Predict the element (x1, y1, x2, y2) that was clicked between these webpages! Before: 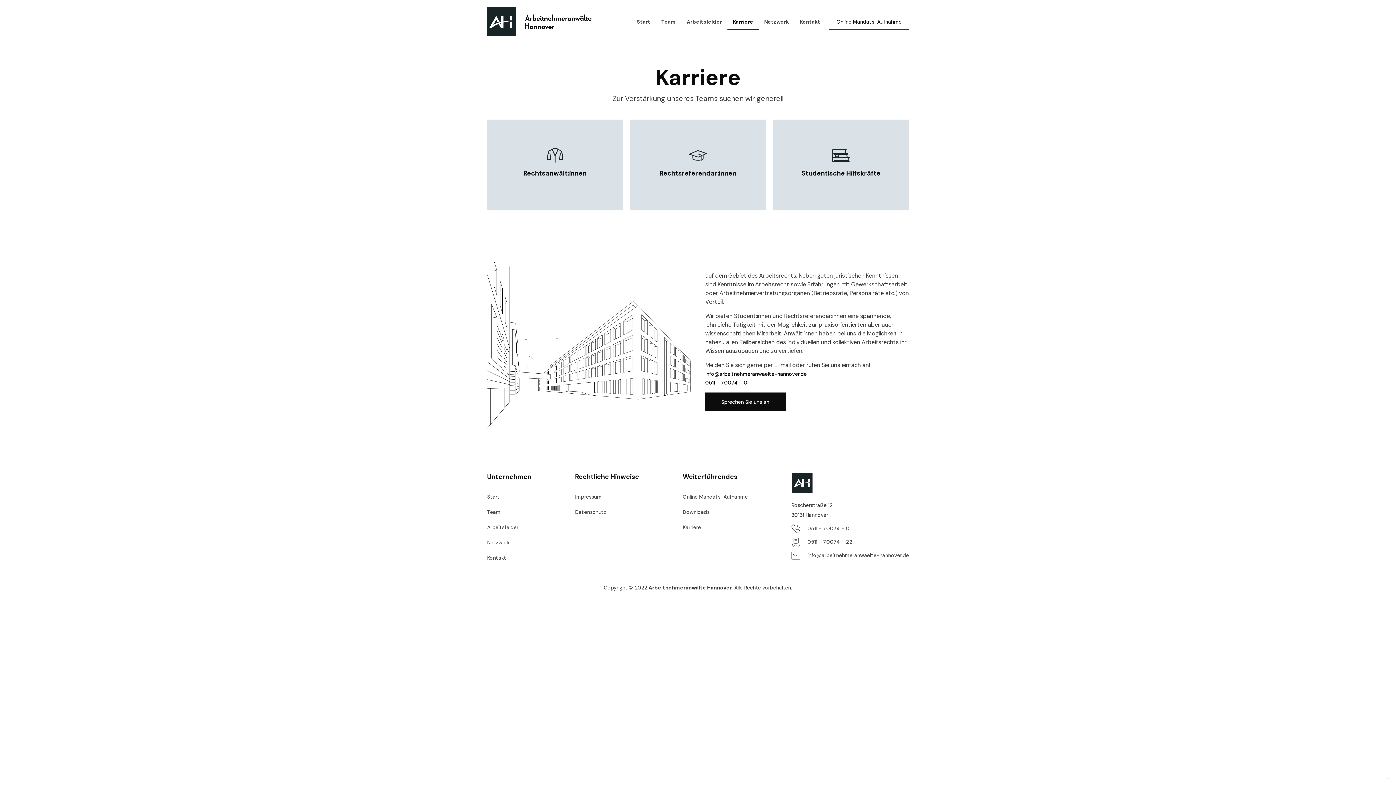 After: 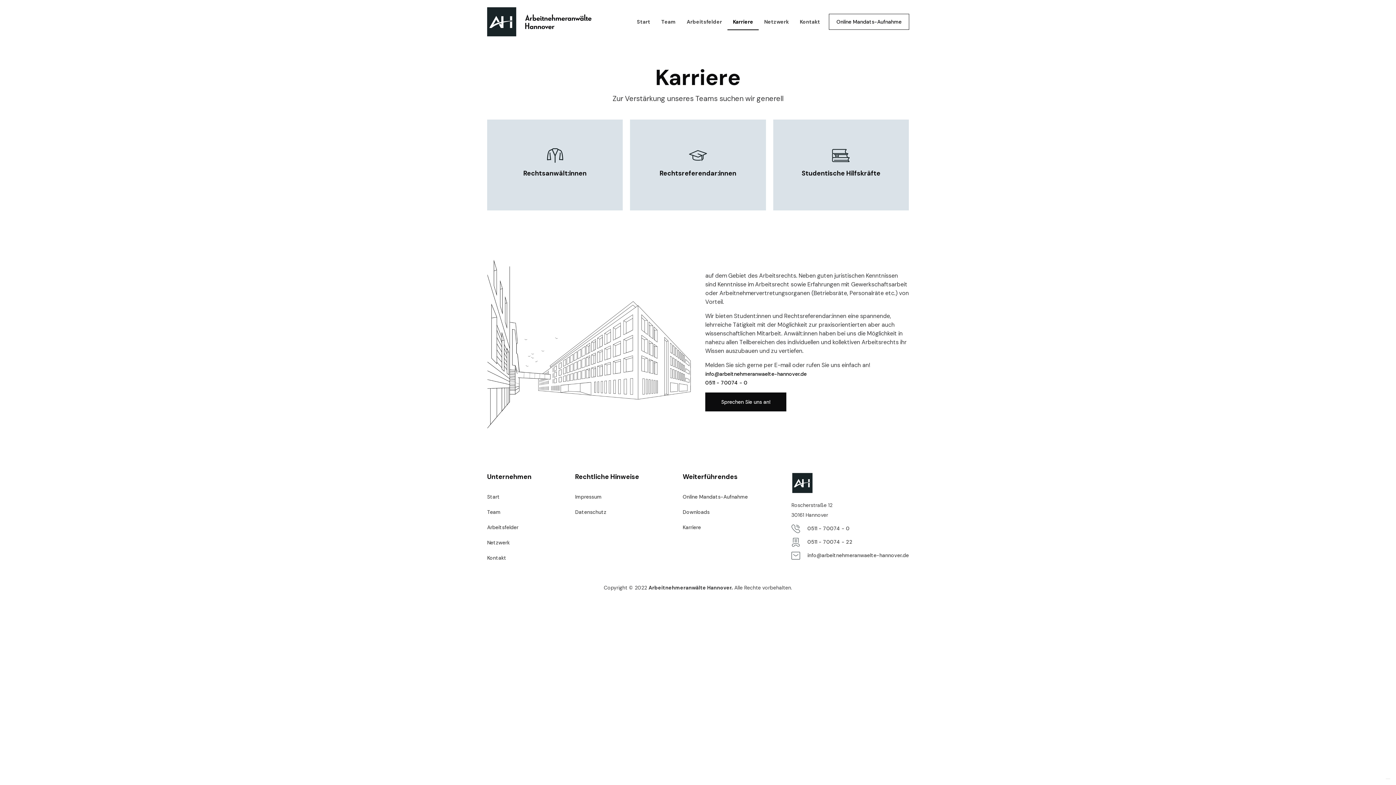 Action: label: 0511 - 70074 - 0 bbox: (705, 379, 747, 386)